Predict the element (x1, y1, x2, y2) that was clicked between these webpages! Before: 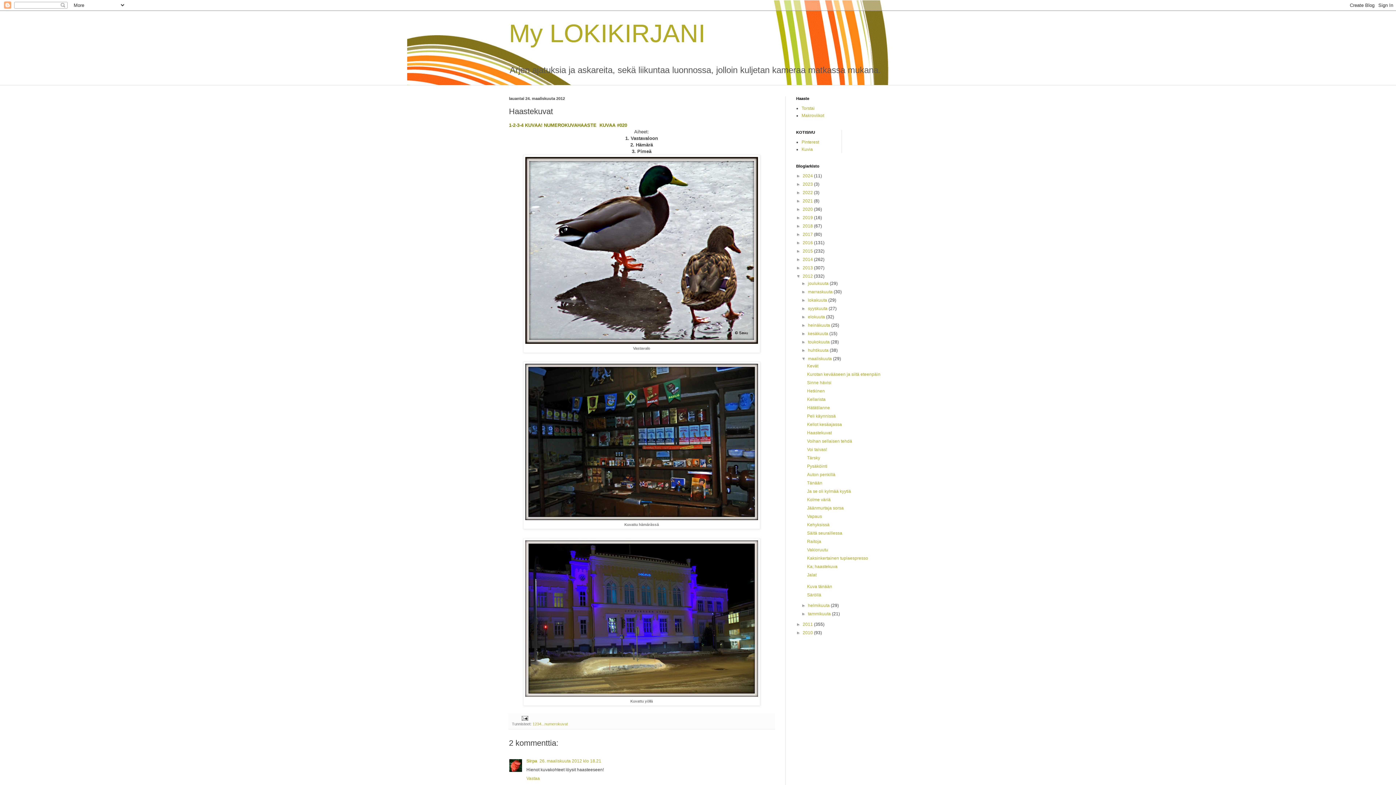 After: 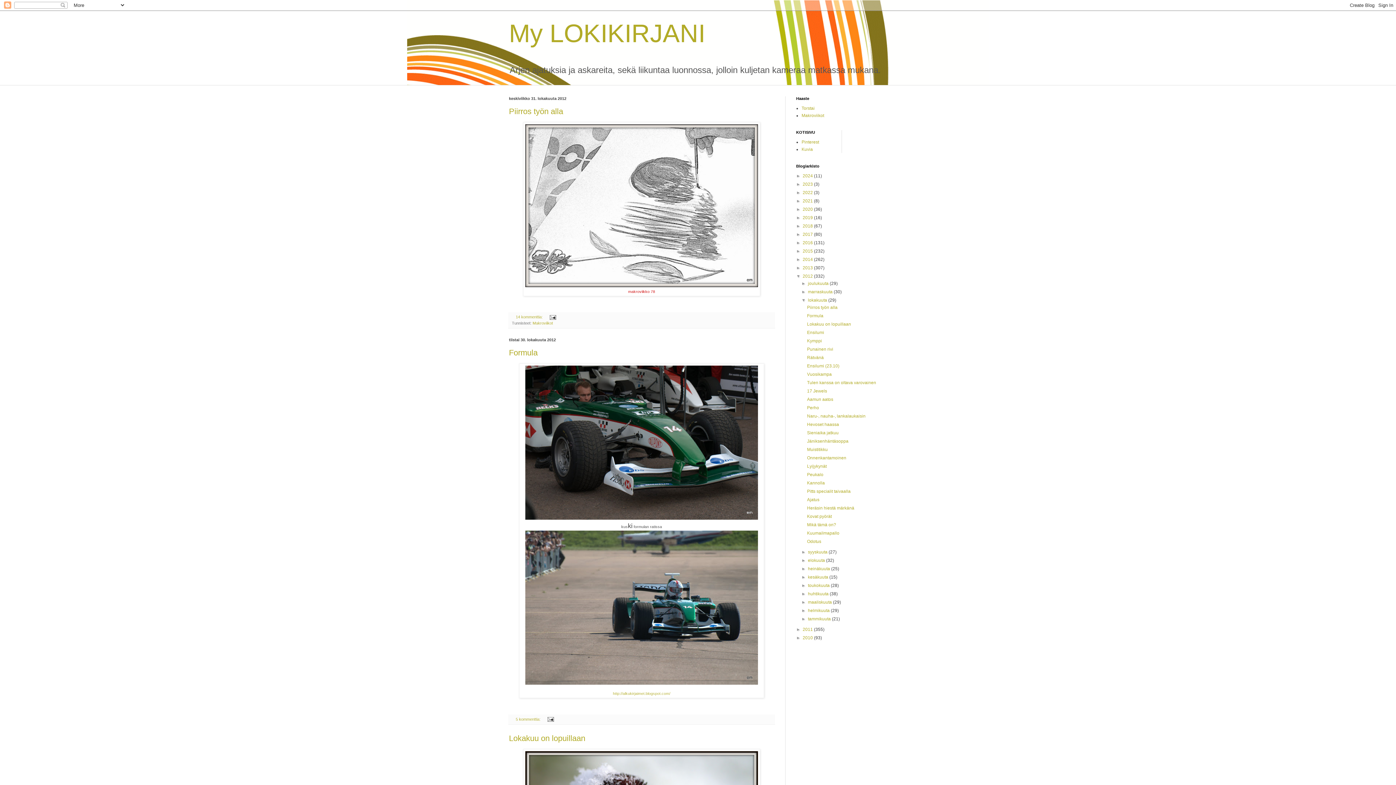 Action: bbox: (808, 297, 828, 302) label: lokakuuta 